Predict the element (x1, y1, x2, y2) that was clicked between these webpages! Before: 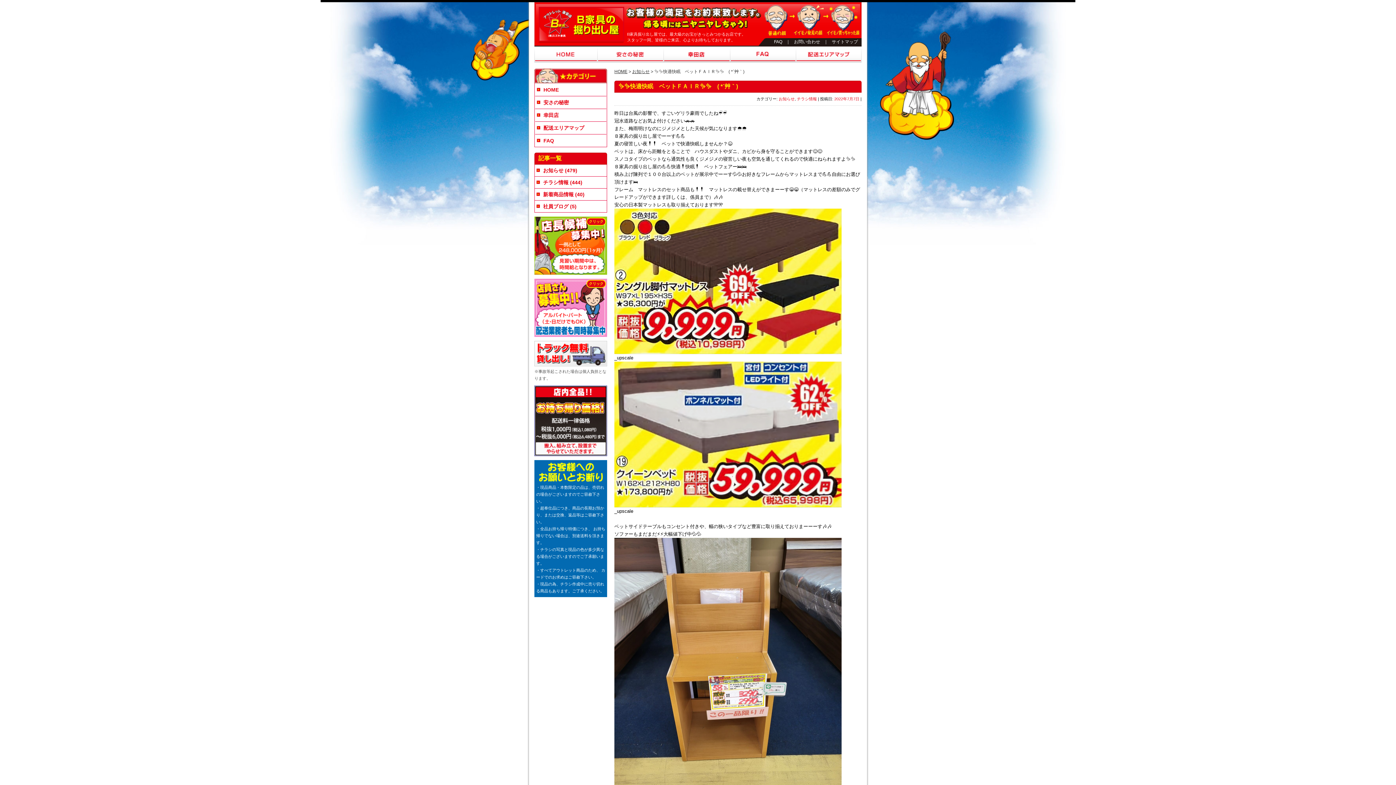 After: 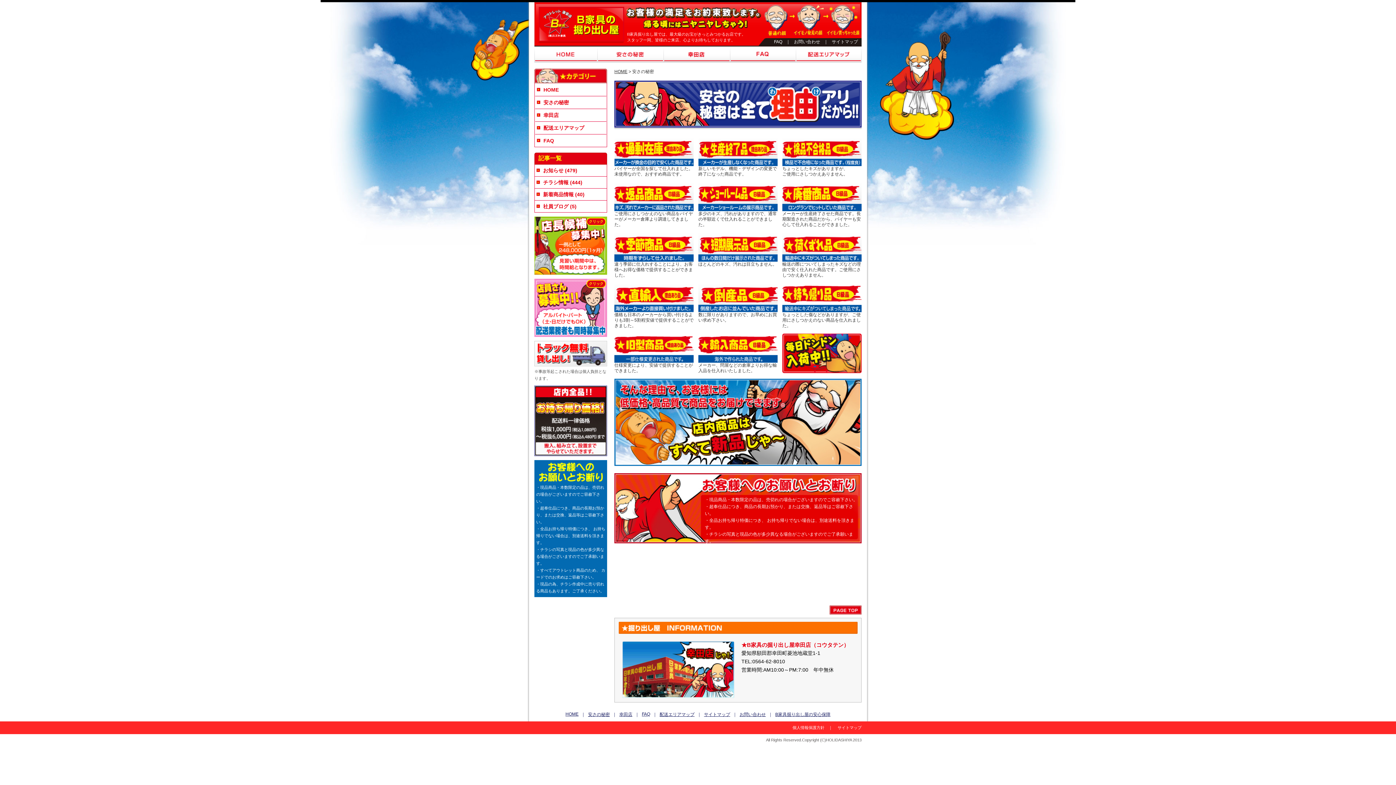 Action: bbox: (535, 96, 606, 108) label: 安さの秘密